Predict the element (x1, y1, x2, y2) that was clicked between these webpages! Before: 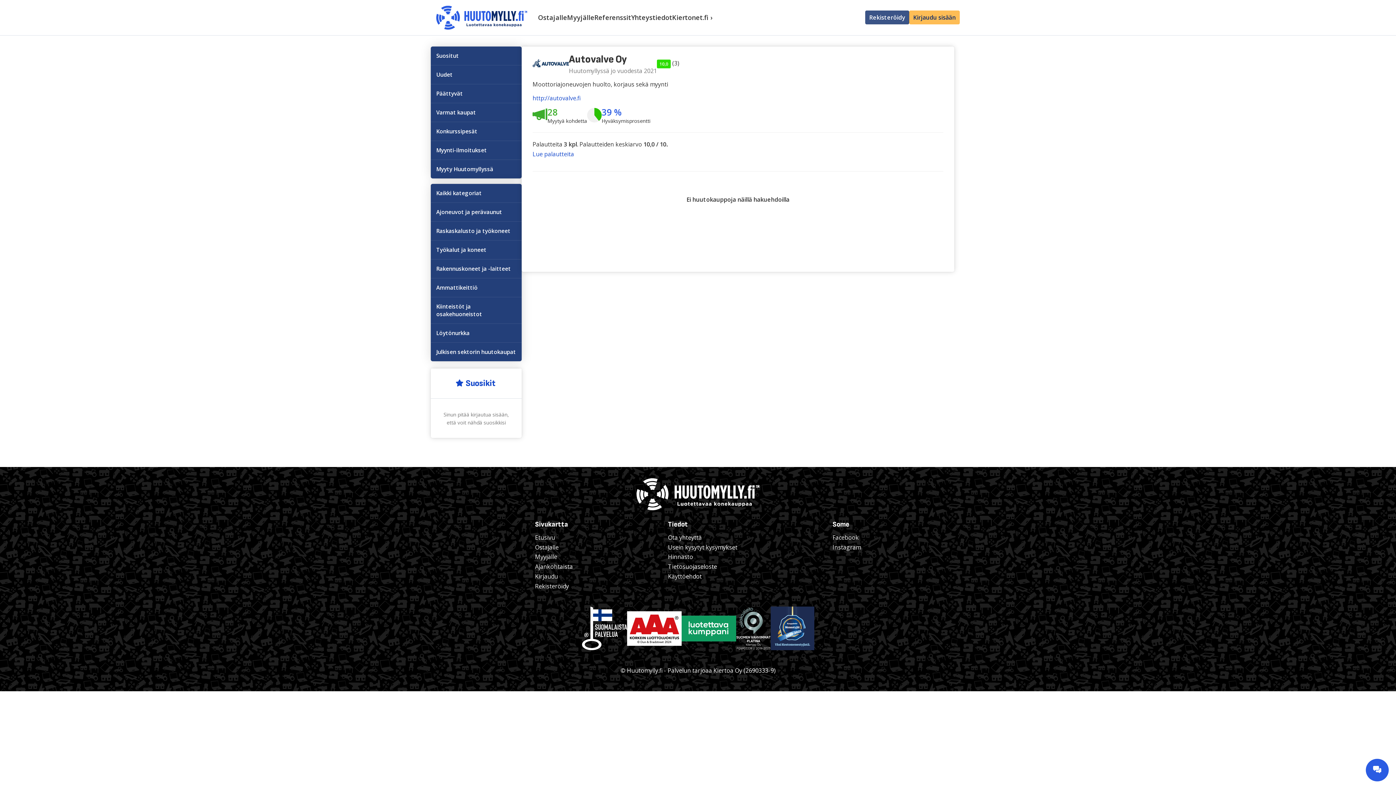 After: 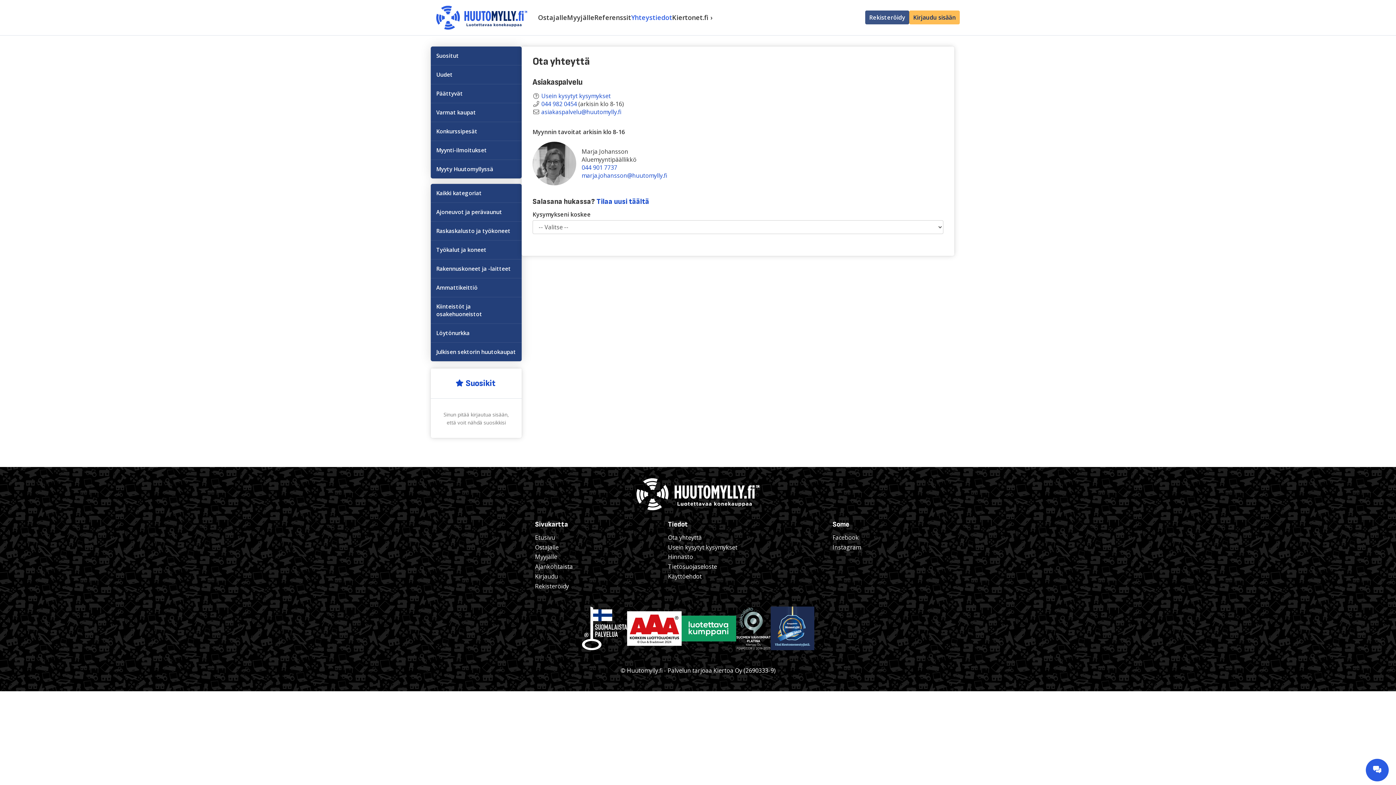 Action: bbox: (631, 13, 672, 22) label: Yhteystiedot